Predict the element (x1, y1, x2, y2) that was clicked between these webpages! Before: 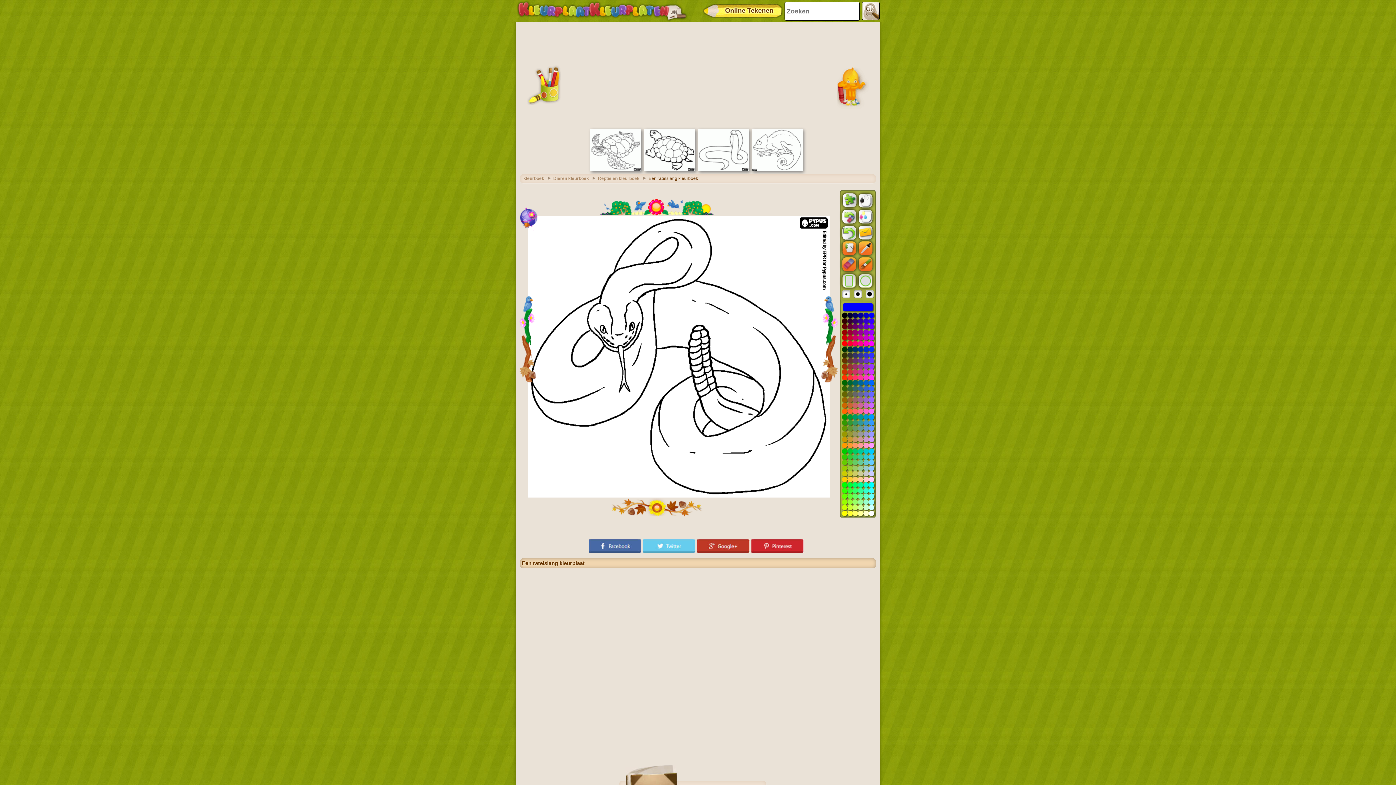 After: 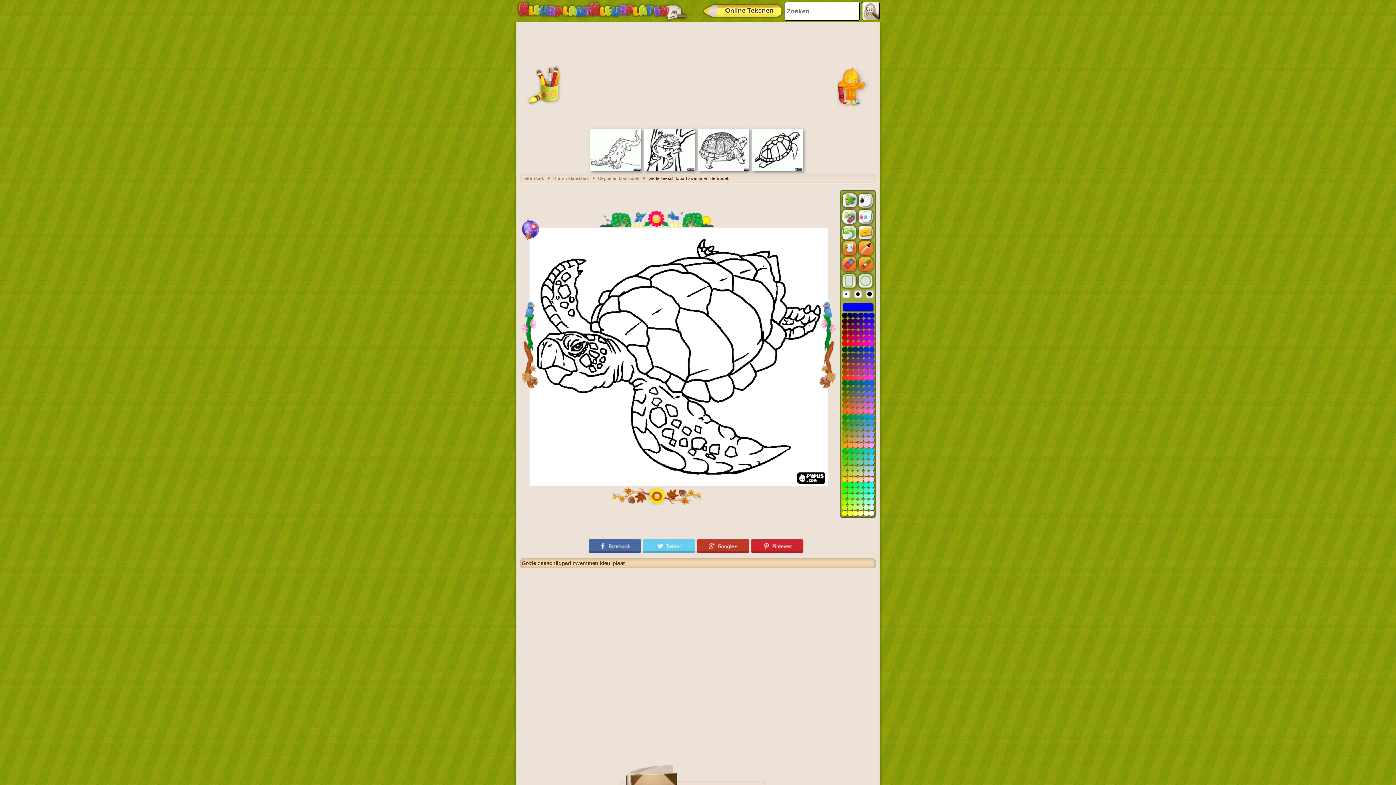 Action: bbox: (590, 167, 641, 172)